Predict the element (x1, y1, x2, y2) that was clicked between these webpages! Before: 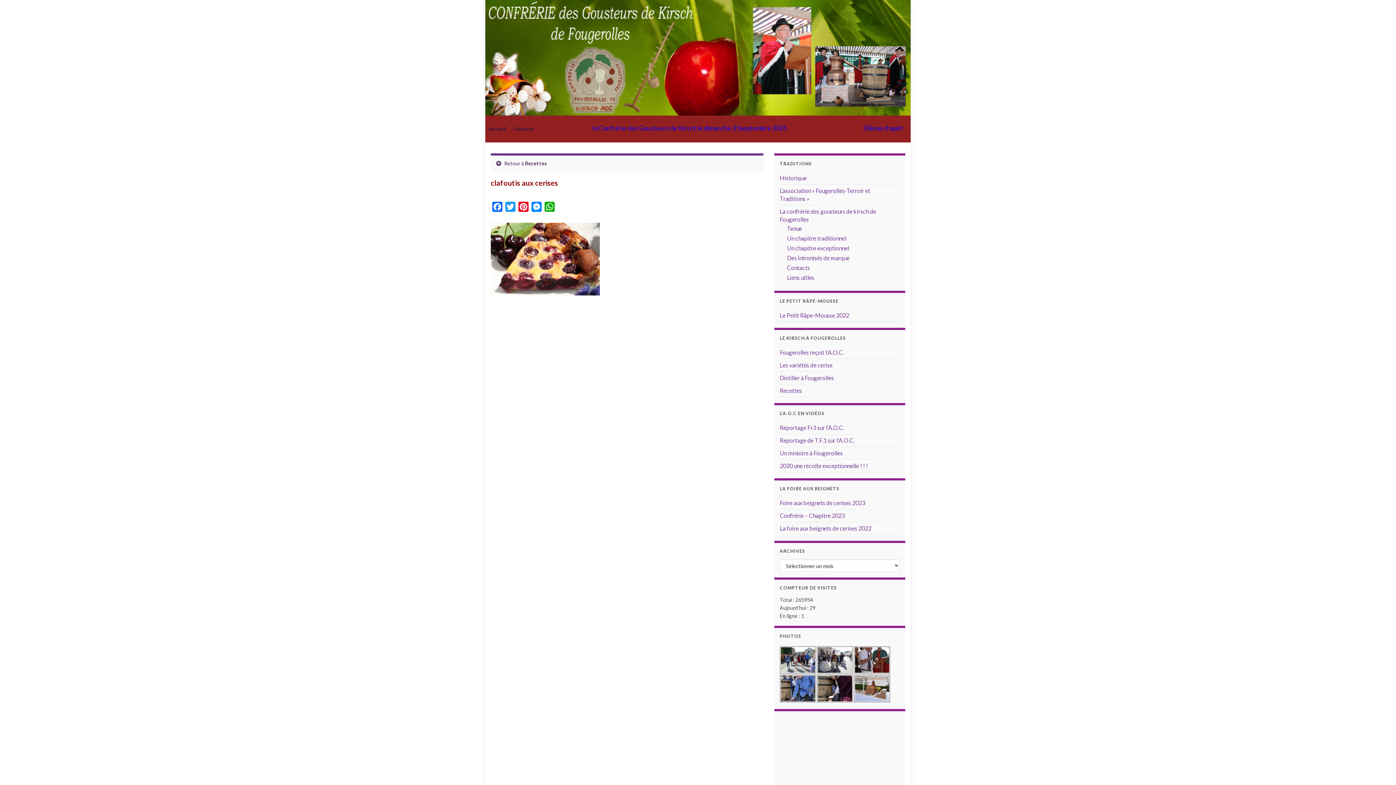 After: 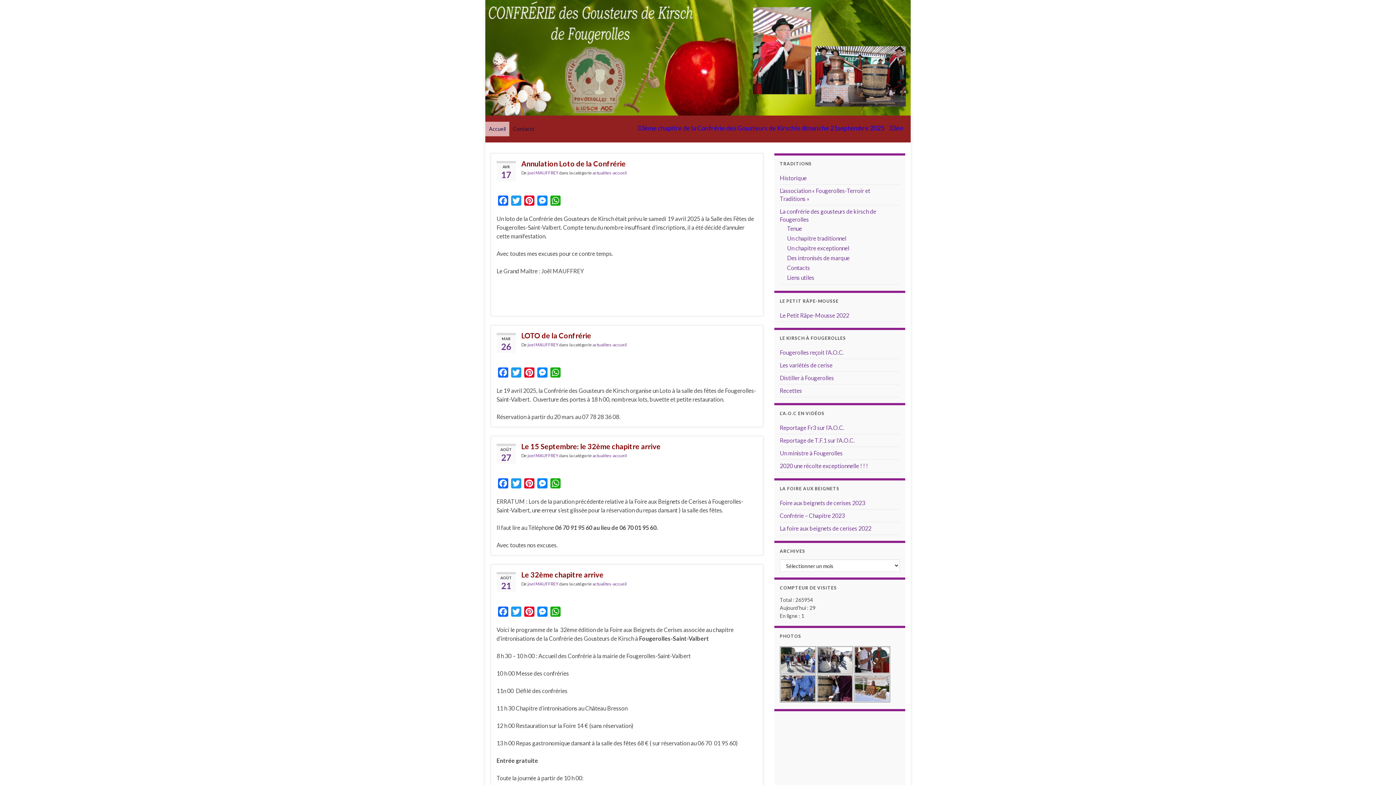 Action: bbox: (485, 121, 509, 136) label: Accueil